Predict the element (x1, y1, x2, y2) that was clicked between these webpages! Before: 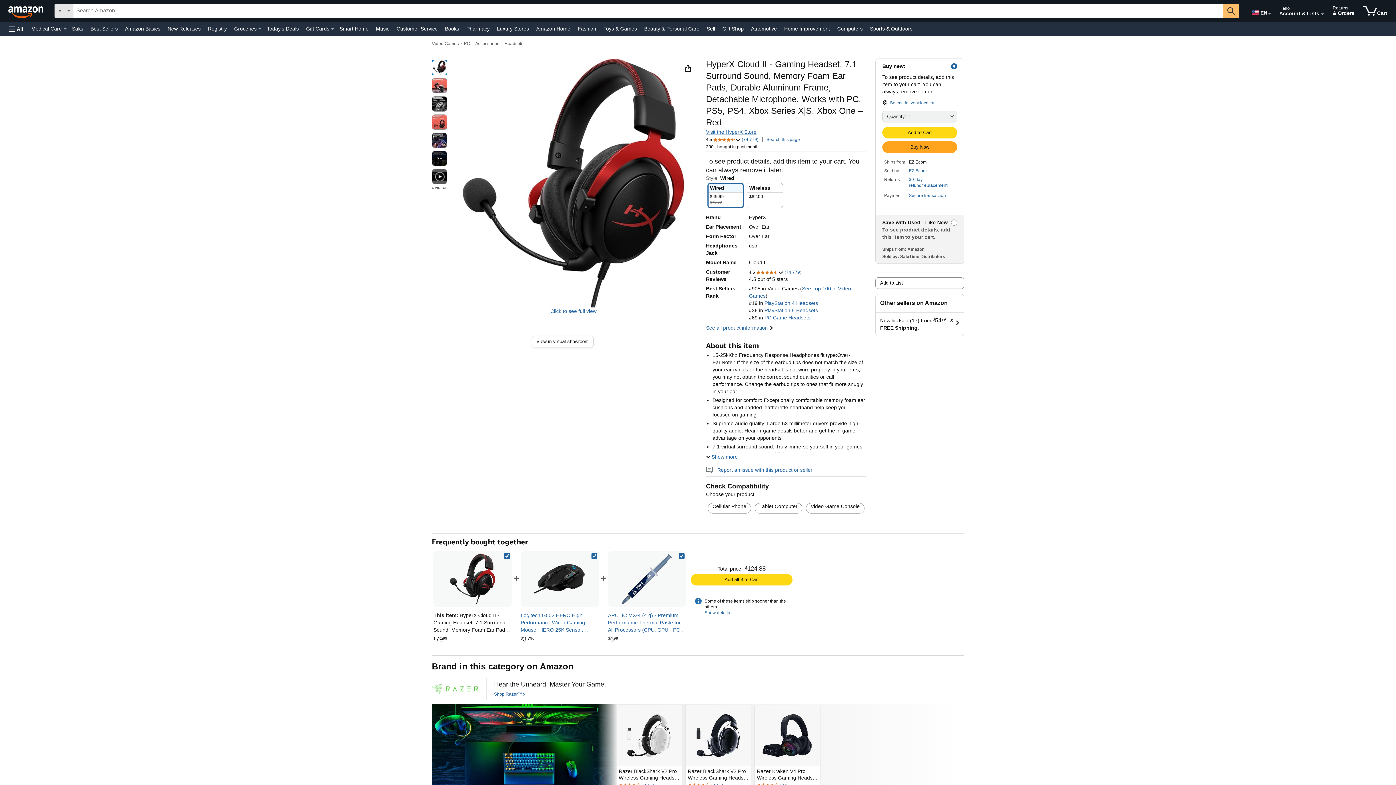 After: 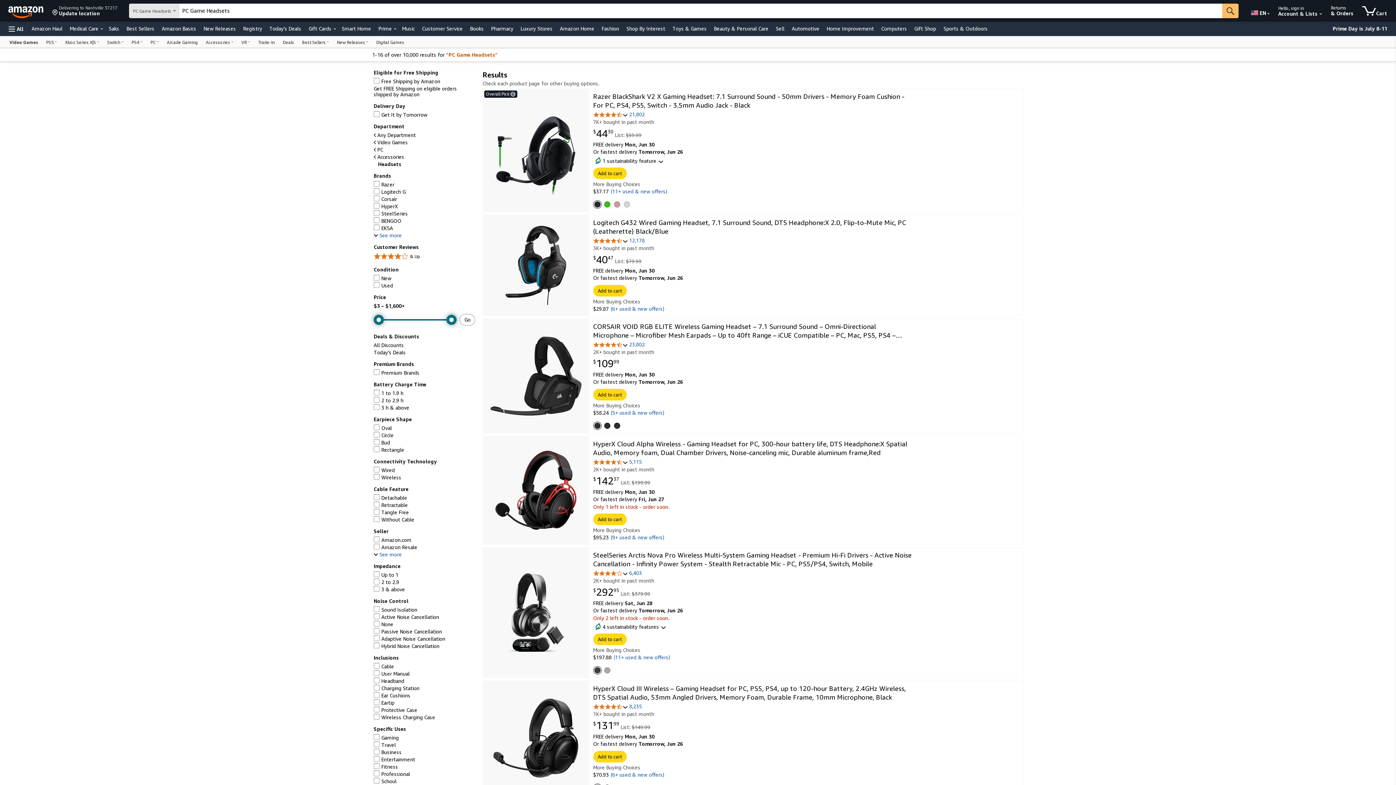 Action: bbox: (504, 41, 523, 46) label: Headsets